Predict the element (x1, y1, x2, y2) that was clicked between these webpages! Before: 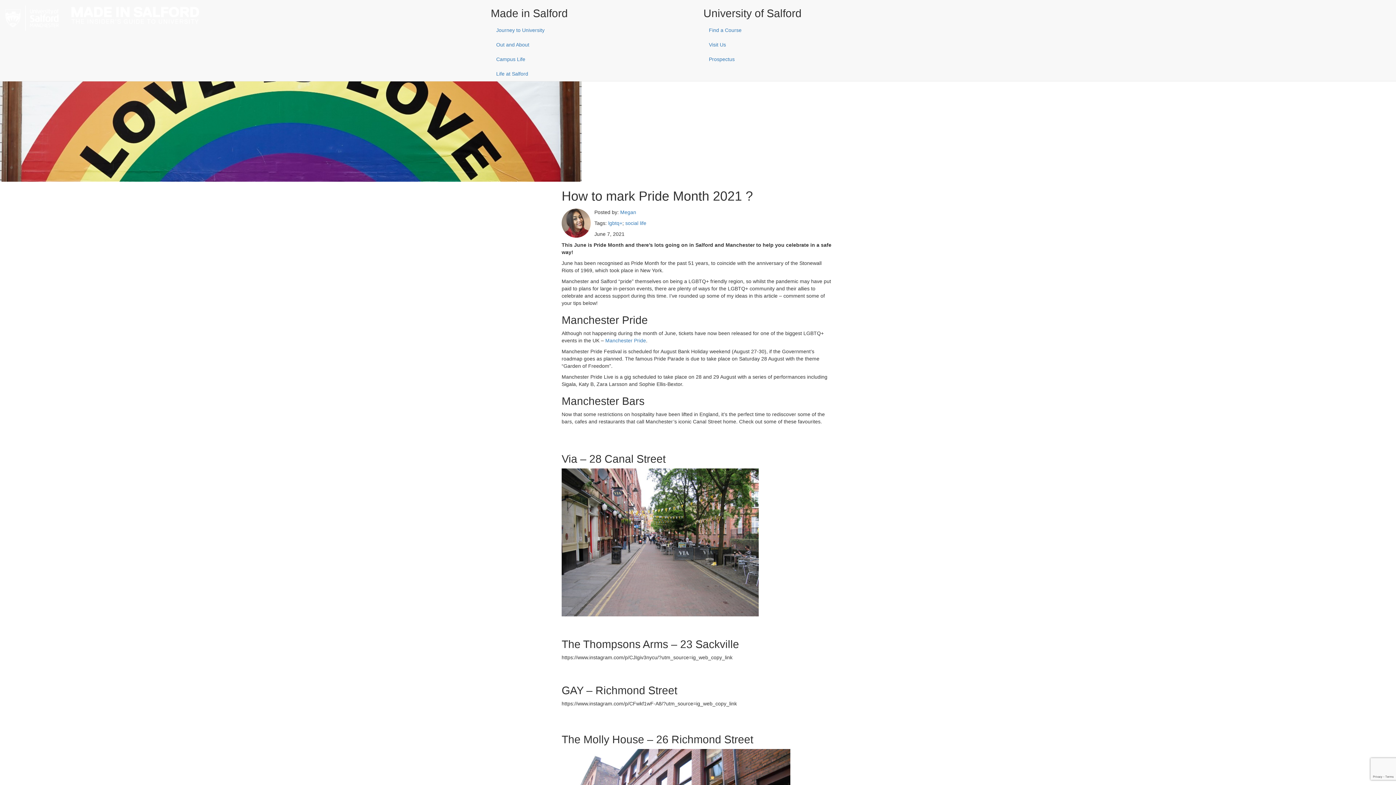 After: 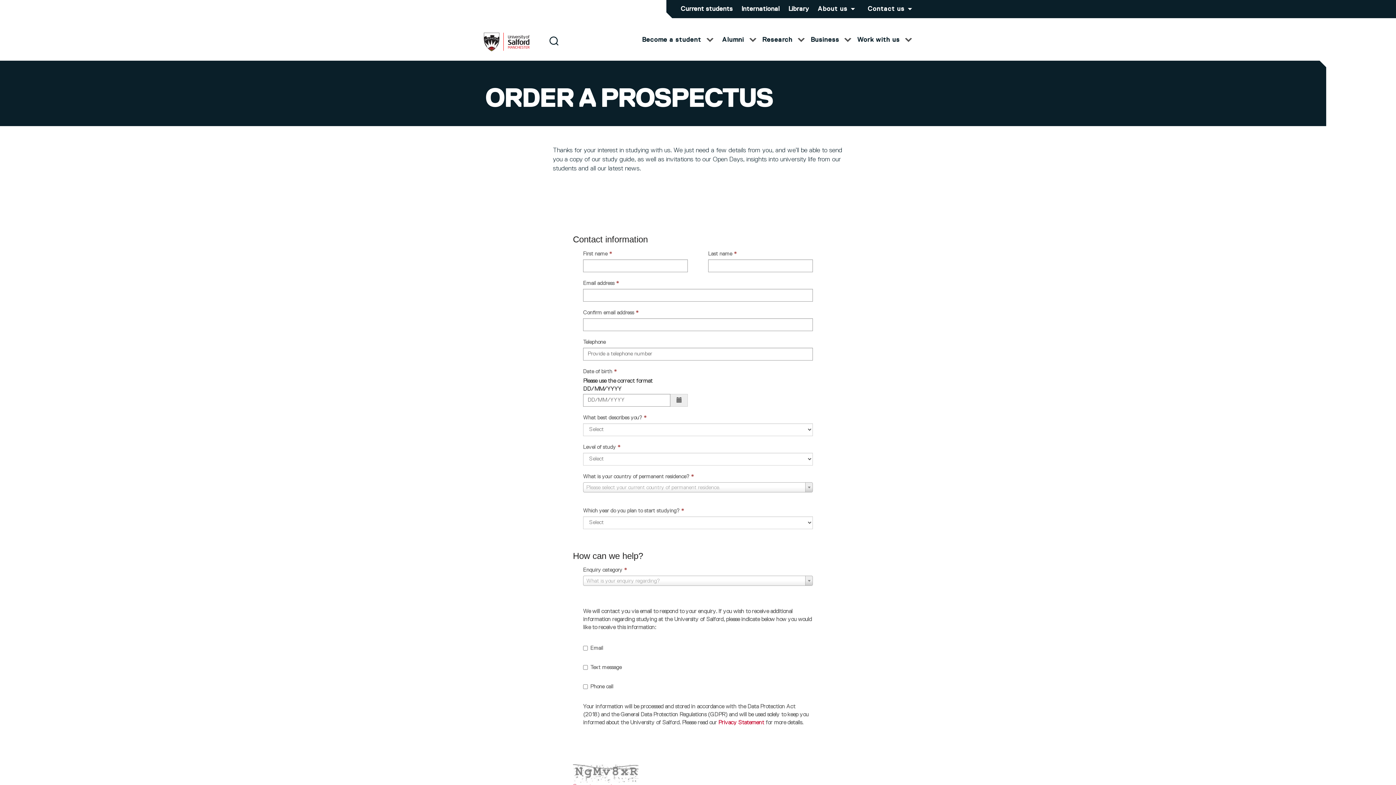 Action: label: Prospectus bbox: (703, 52, 905, 66)